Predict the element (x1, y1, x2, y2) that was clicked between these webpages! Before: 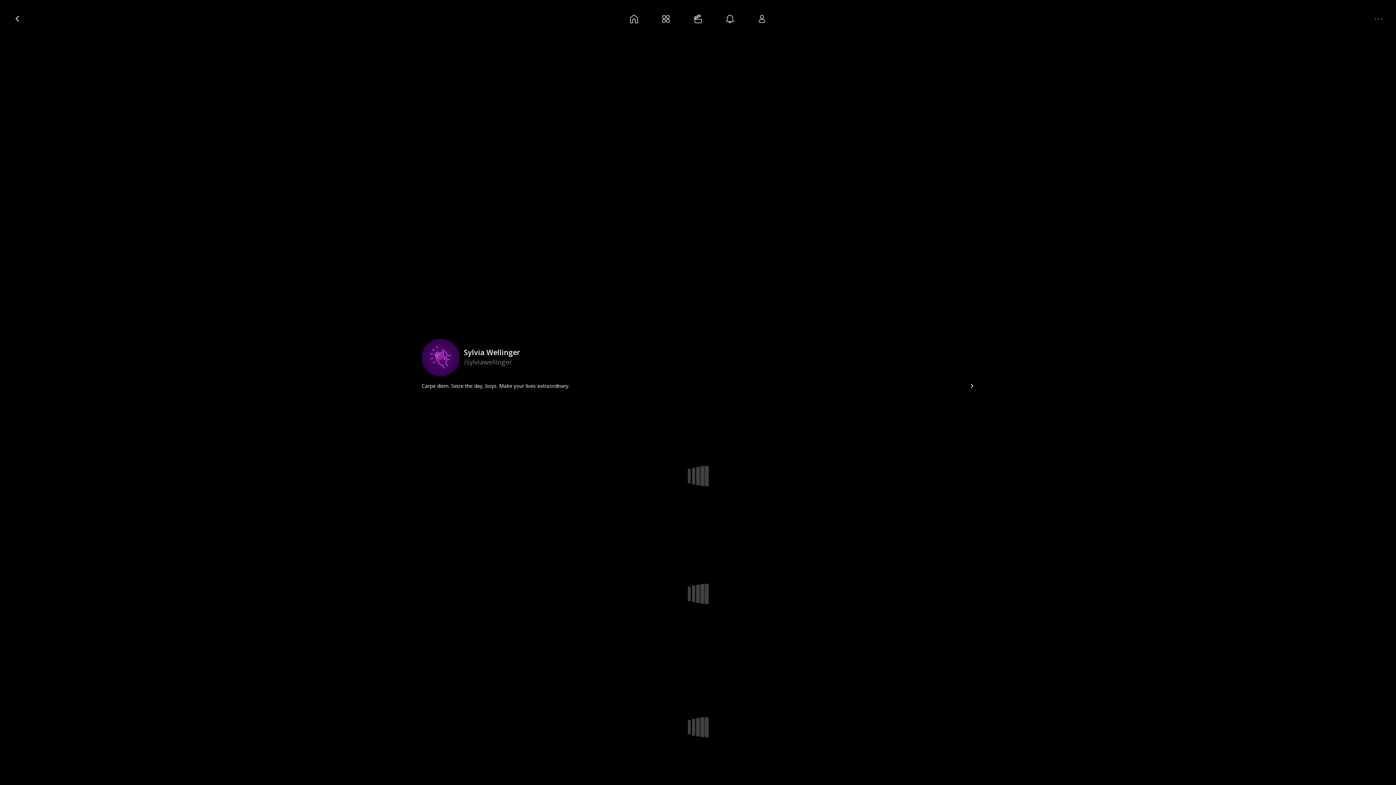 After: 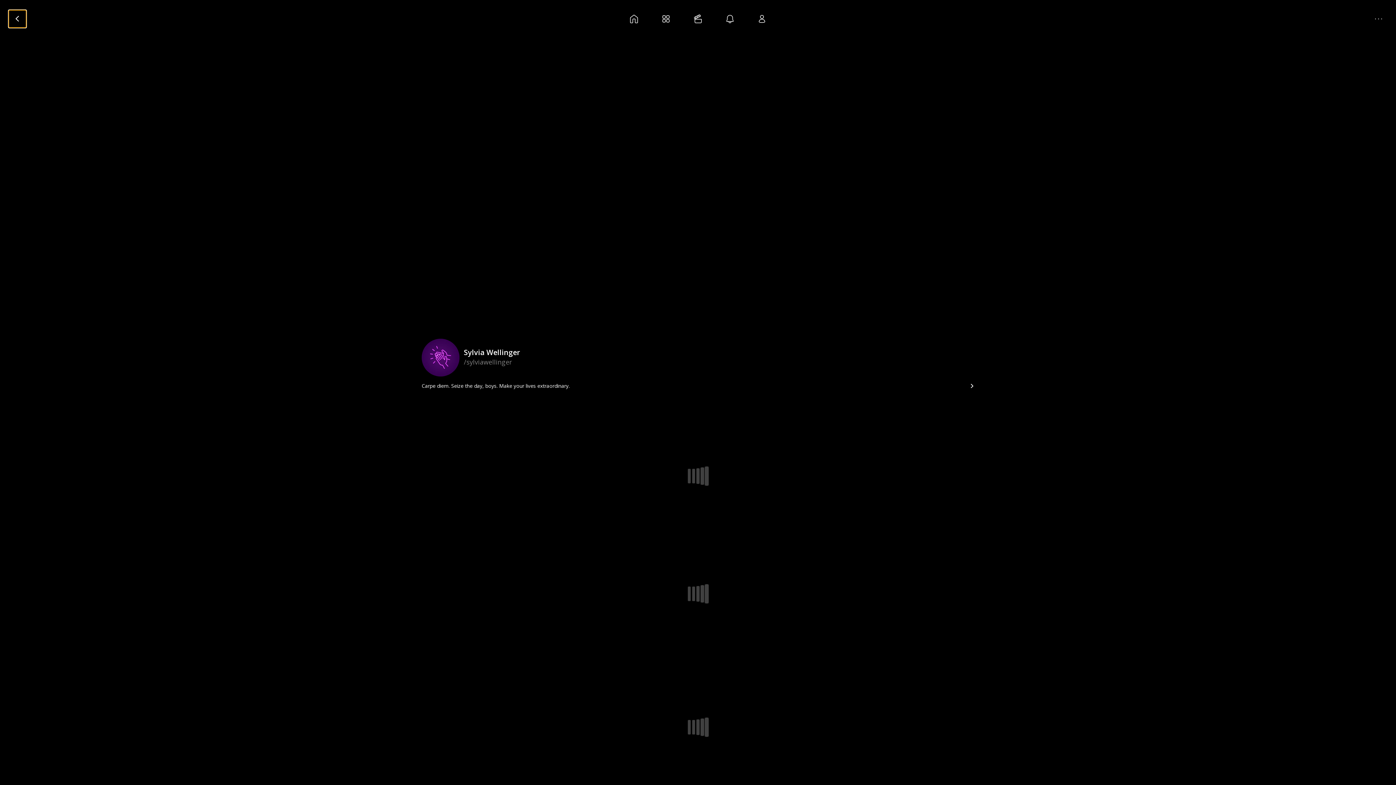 Action: bbox: (8, 10, 26, 27)